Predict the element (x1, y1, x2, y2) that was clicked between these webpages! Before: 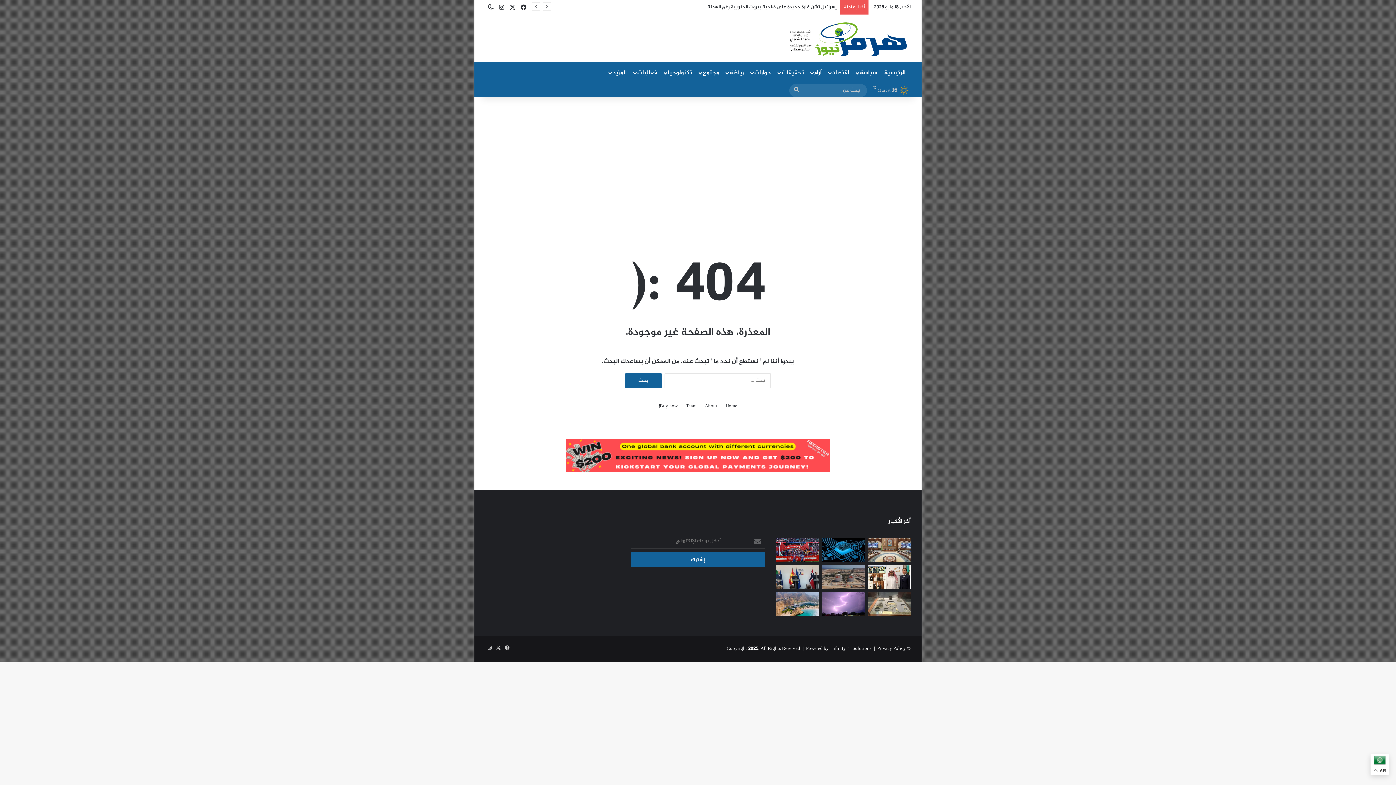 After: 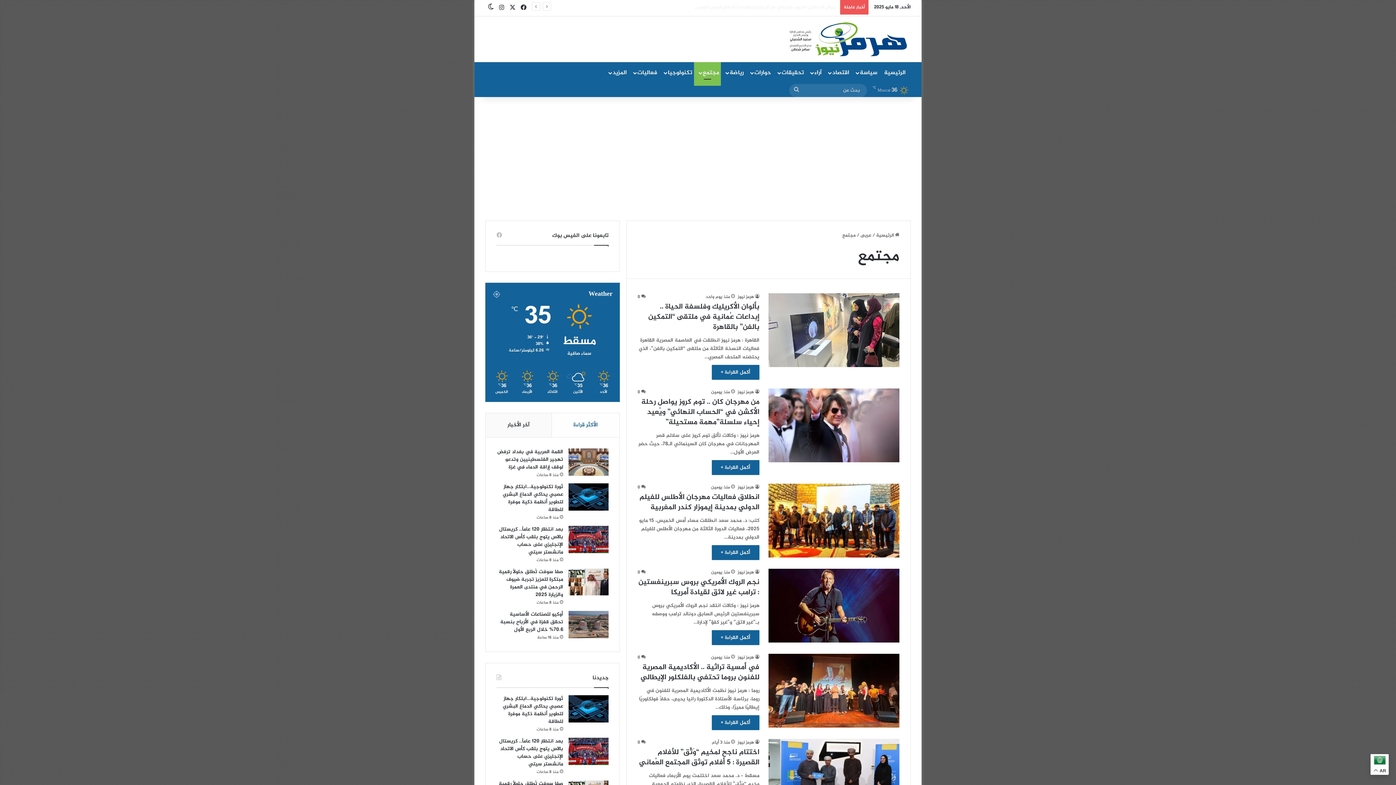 Action: label: مجتمع bbox: (694, 62, 721, 84)